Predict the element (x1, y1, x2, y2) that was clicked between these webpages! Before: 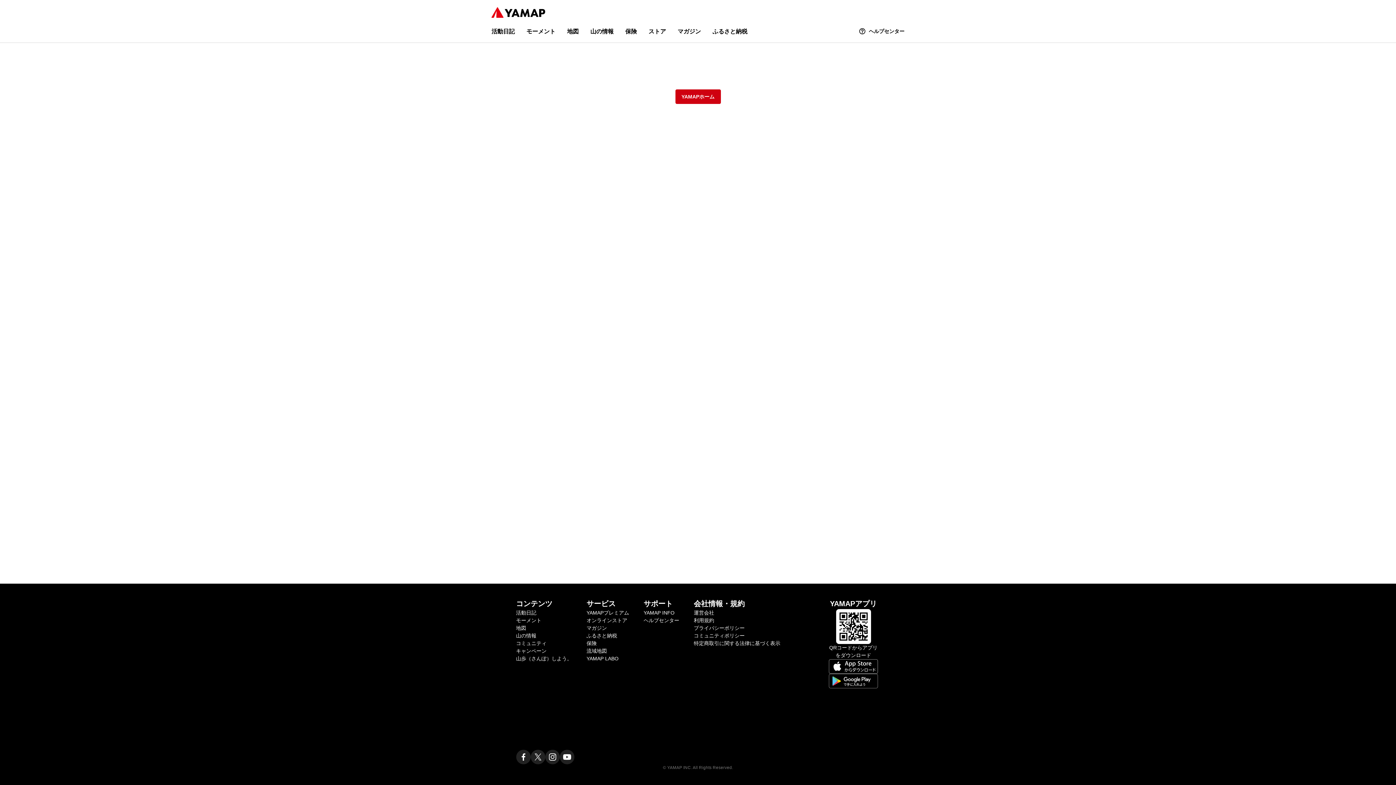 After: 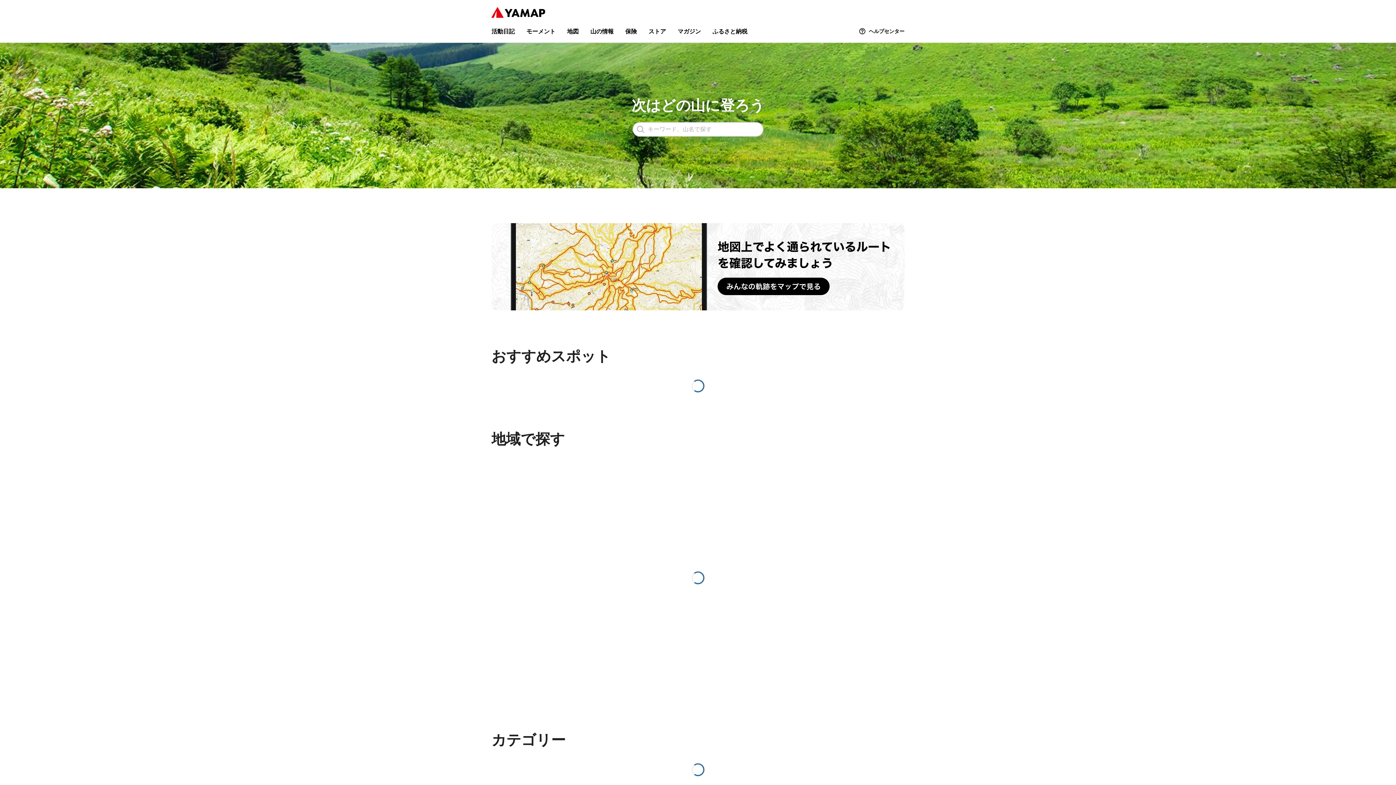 Action: bbox: (516, 625, 526, 631) label: 地図